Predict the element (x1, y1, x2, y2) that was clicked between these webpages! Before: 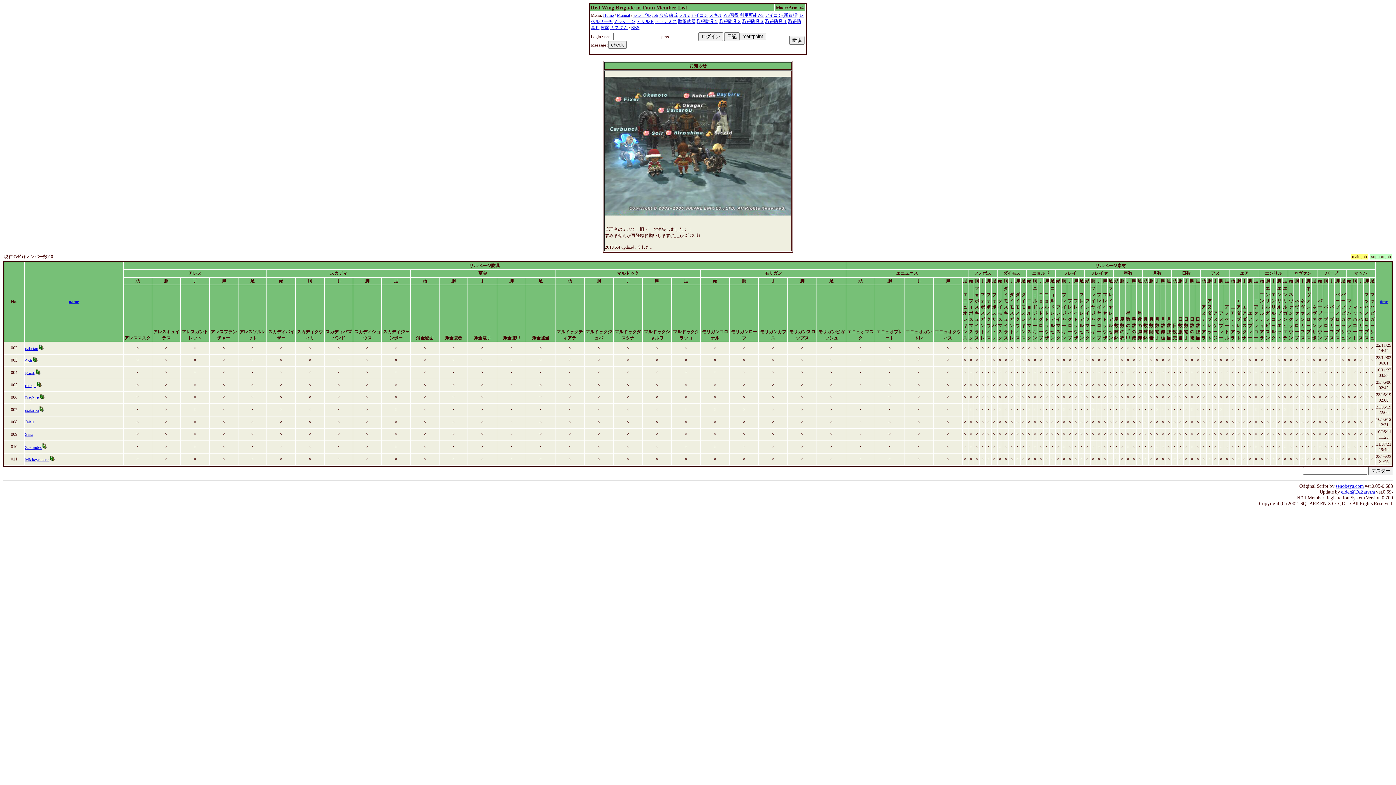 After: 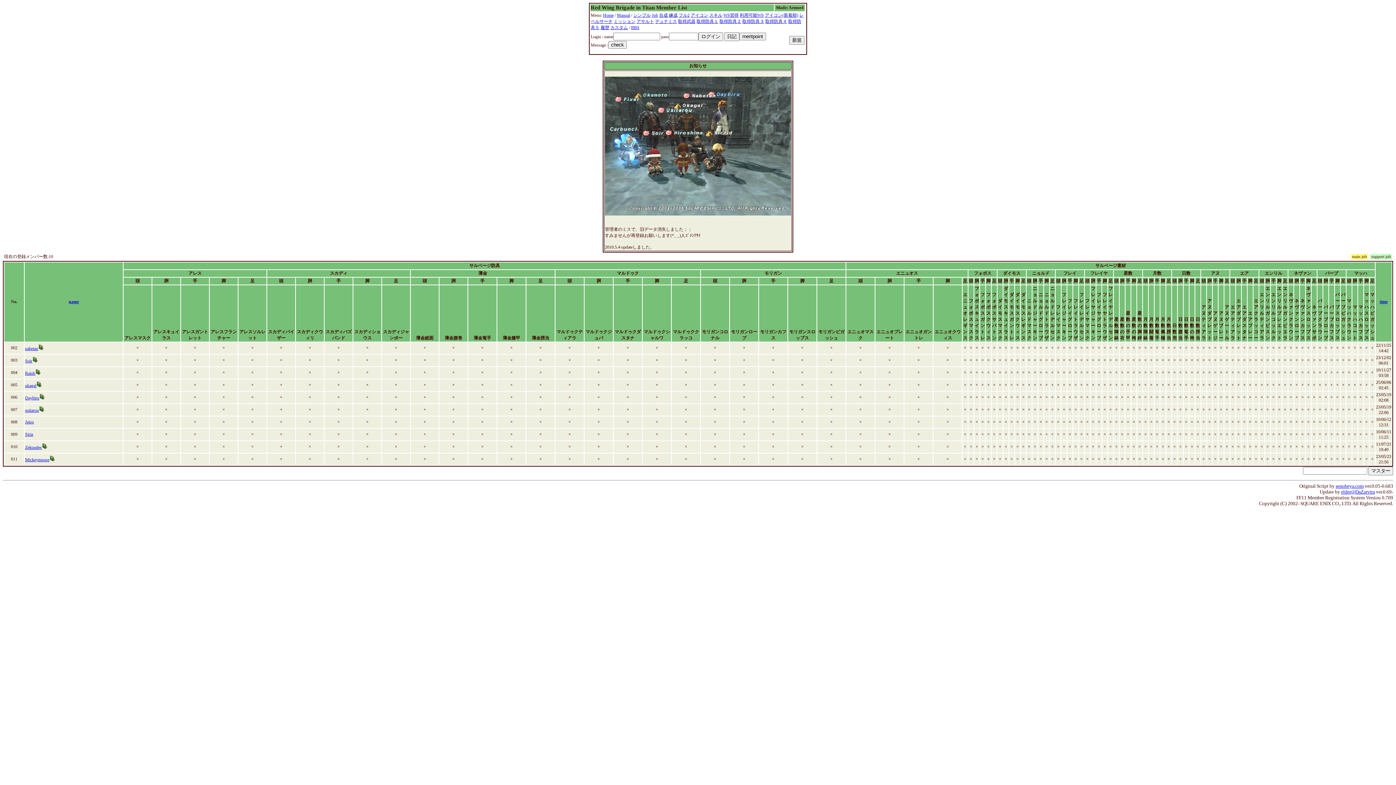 Action: bbox: (1336, 483, 1364, 489) label: senobeya.com